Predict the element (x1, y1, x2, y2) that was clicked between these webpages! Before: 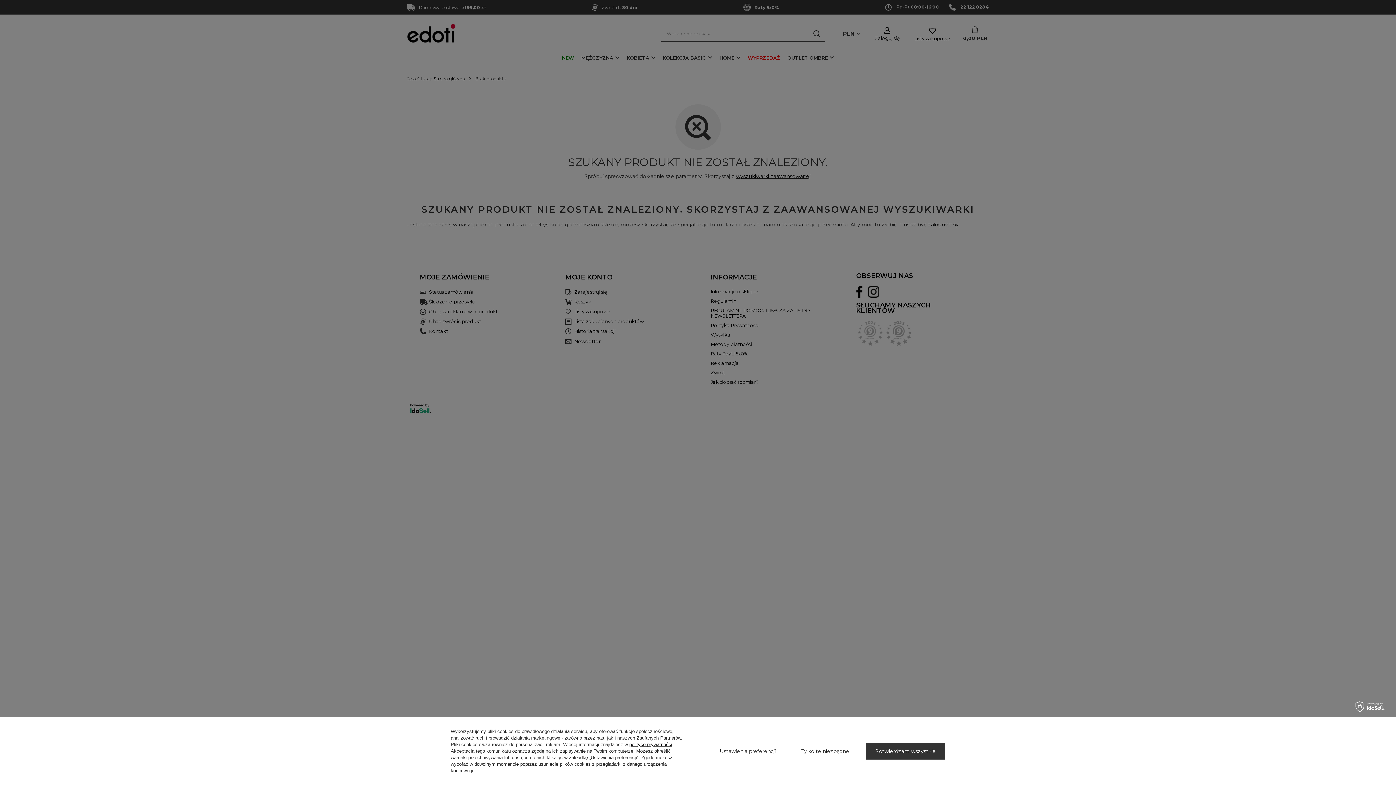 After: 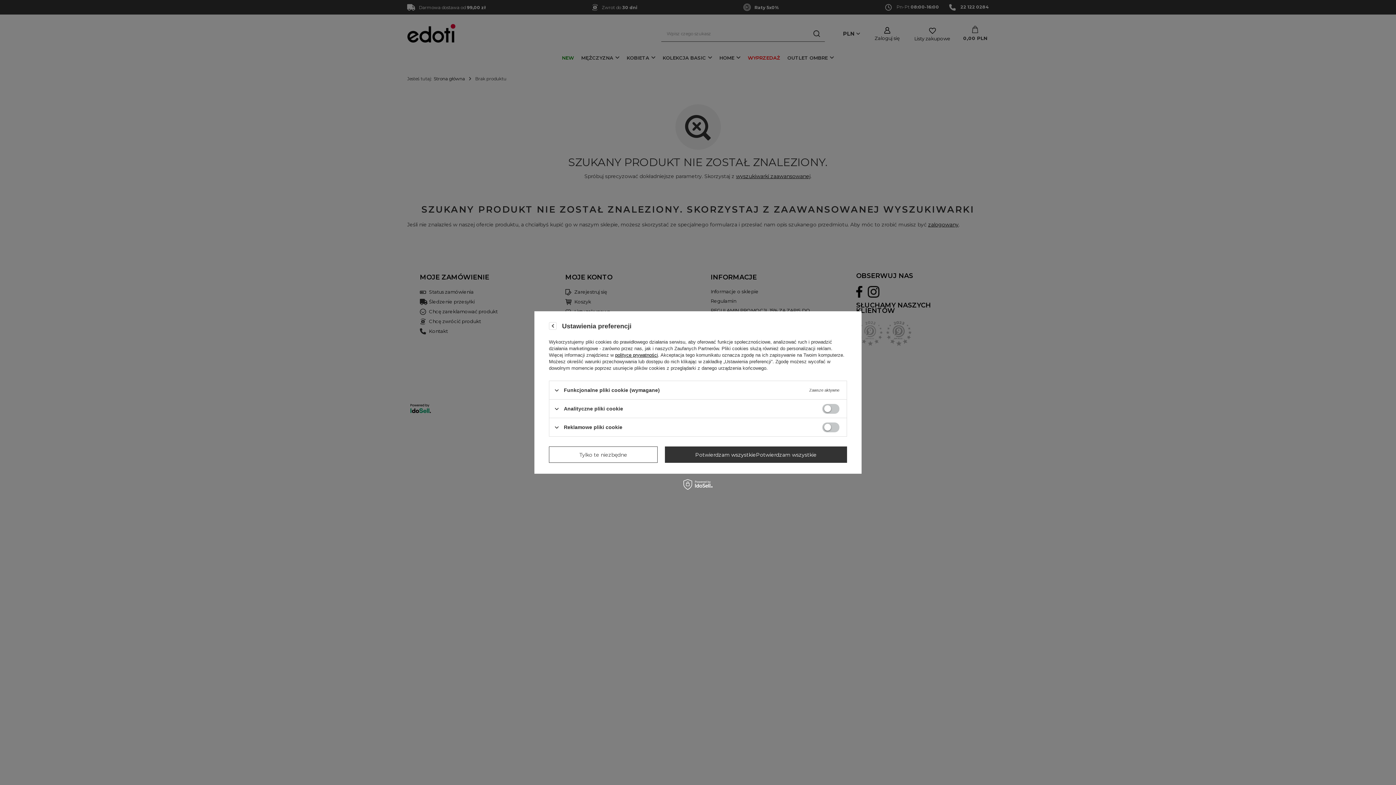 Action: label: Ustawienia preferencji bbox: (710, 743, 785, 759)